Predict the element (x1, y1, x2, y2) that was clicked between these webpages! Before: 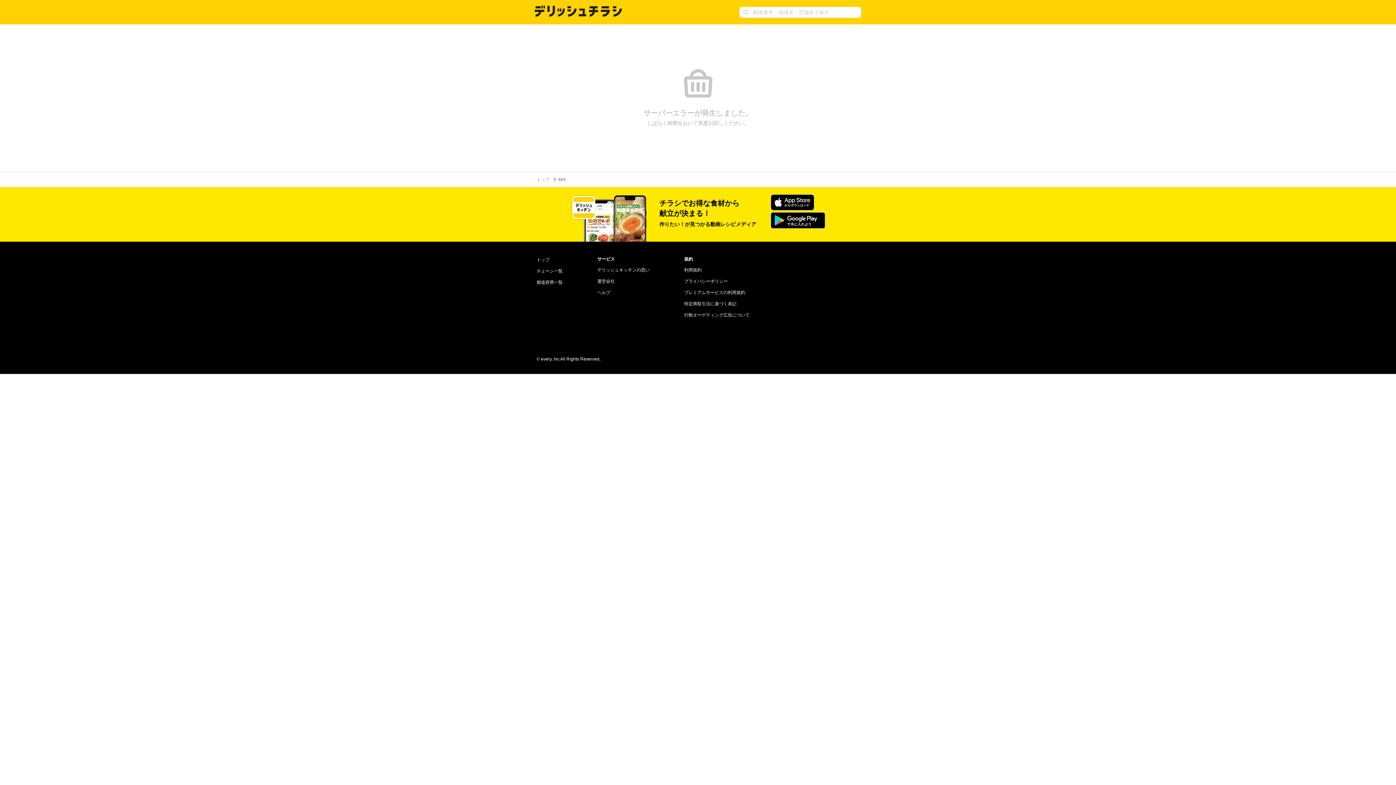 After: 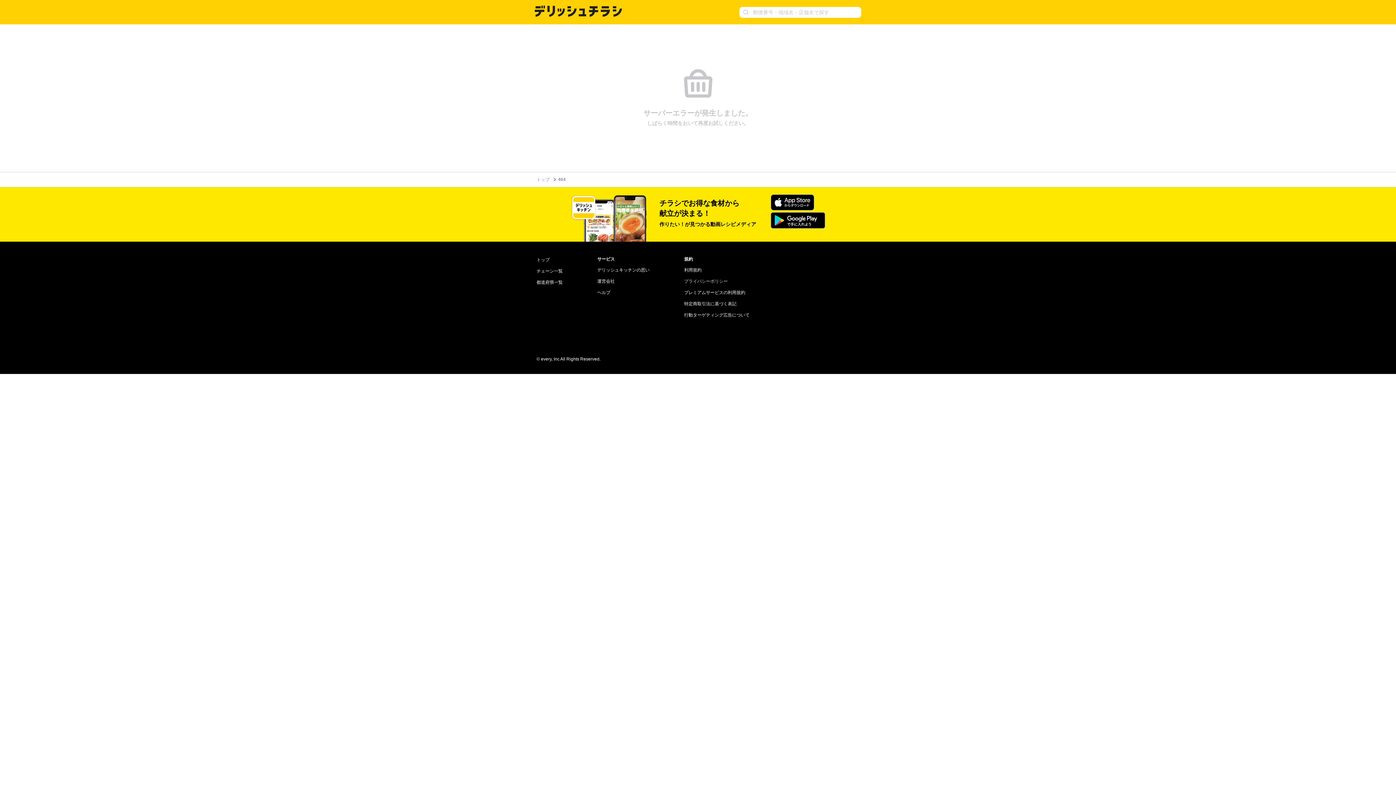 Action: bbox: (684, 279, 728, 284) label: プライバシーポリシー